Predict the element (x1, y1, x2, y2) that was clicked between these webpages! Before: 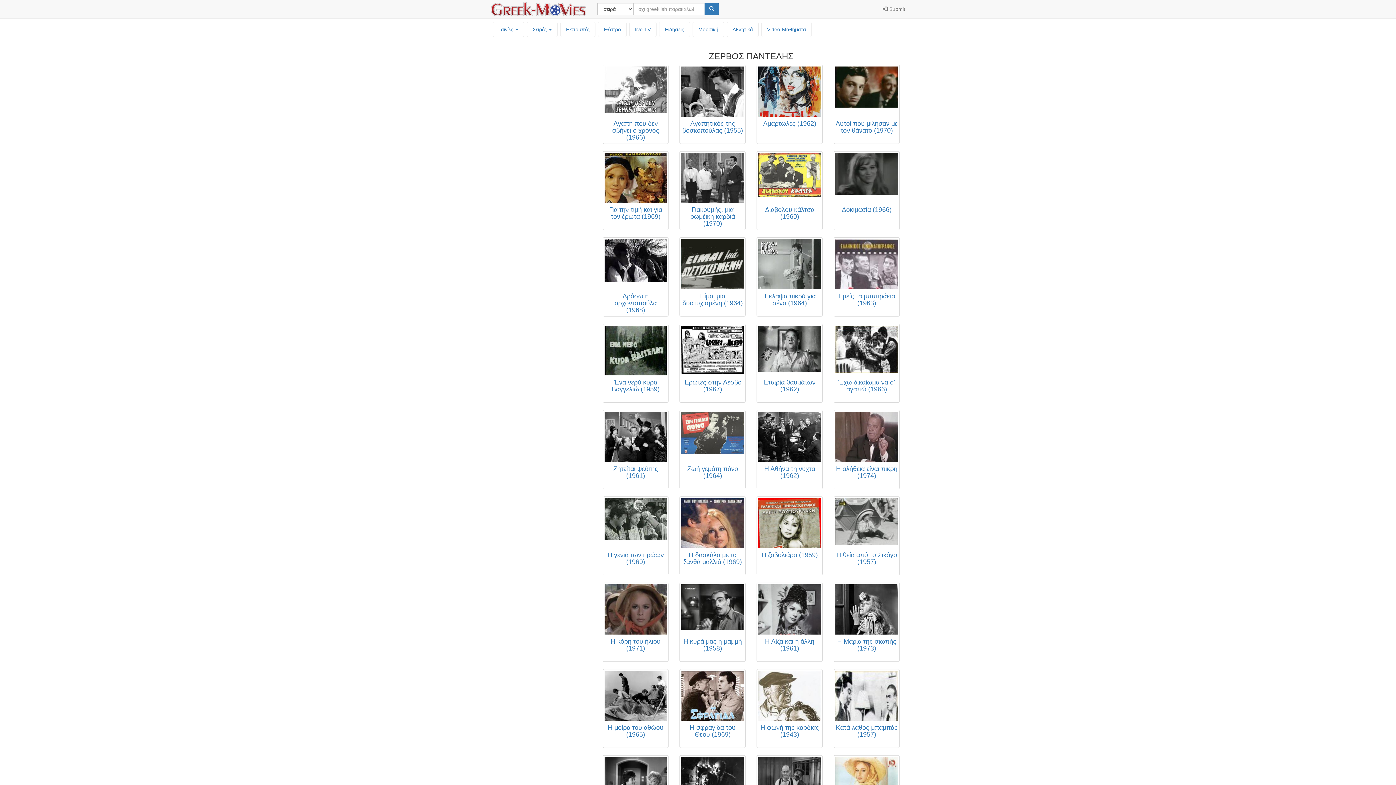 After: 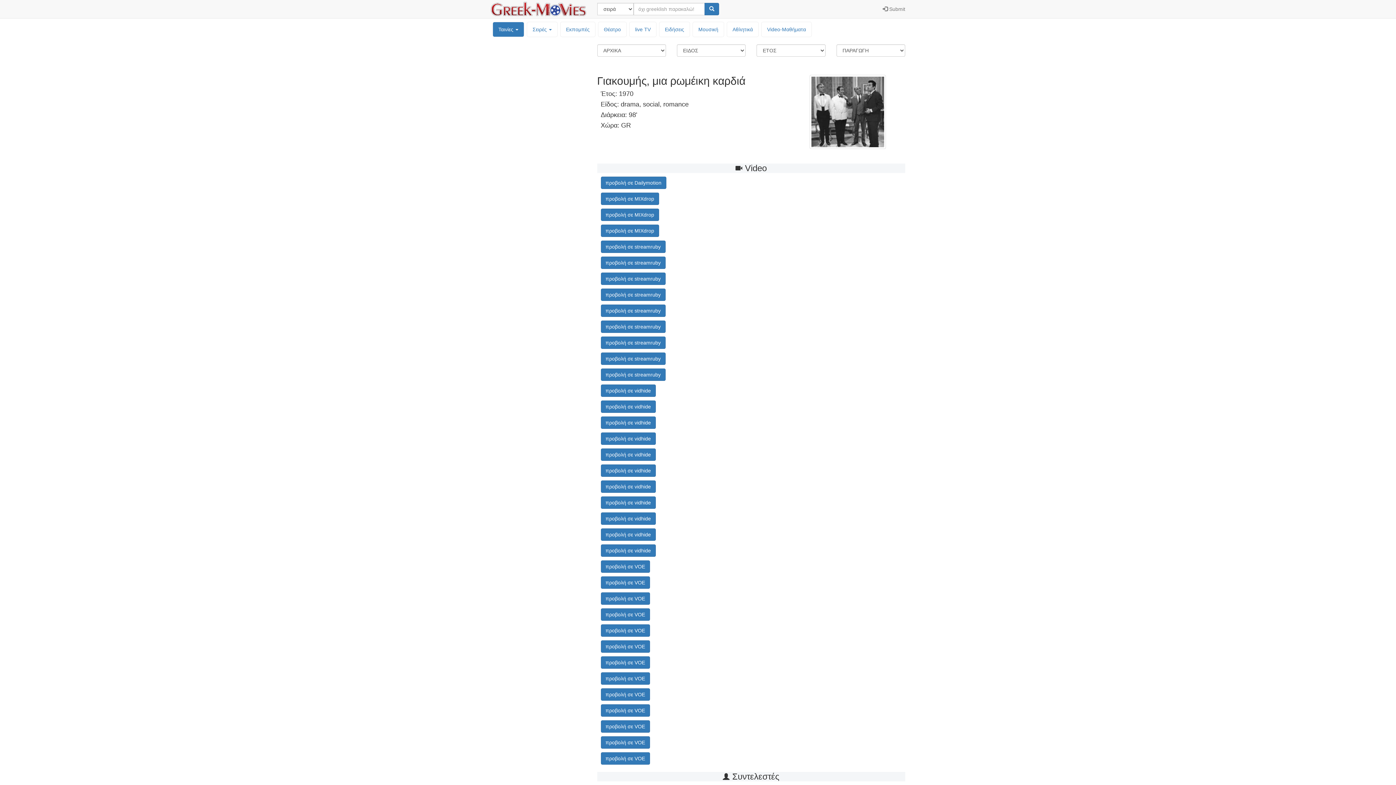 Action: bbox: (679, 151, 745, 230) label: Γιακουμής, μια ρωμέικη καρδιά (1970)